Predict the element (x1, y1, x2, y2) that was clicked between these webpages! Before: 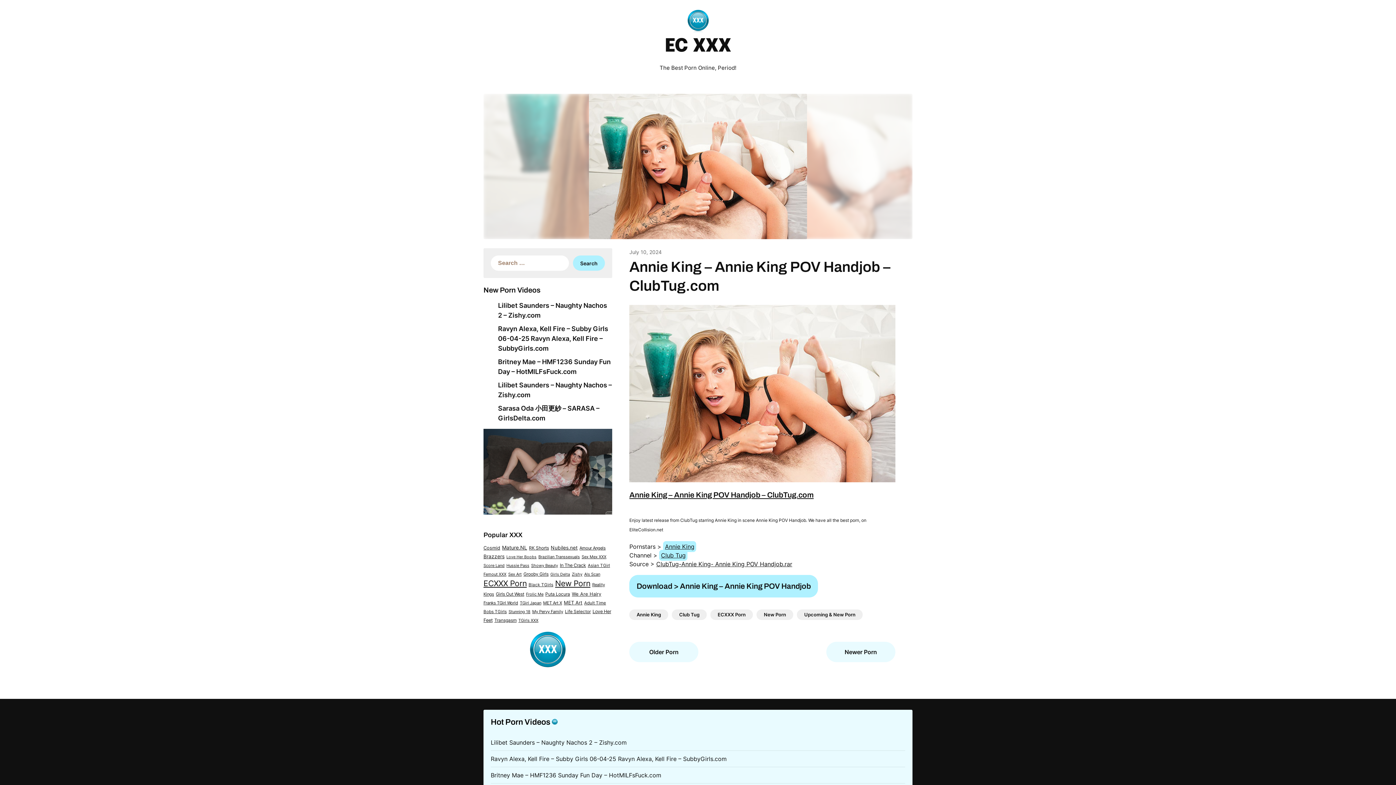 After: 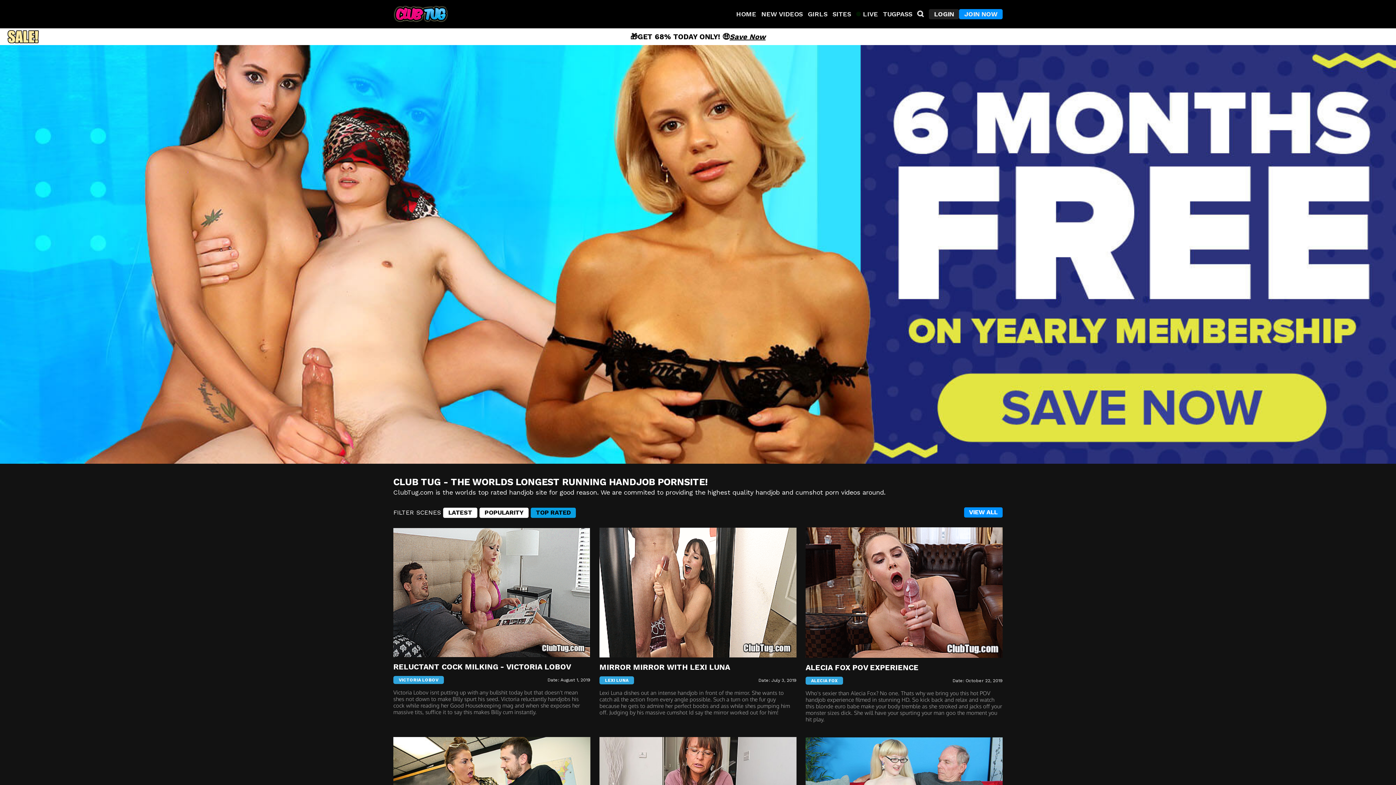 Action: bbox: (663, 541, 696, 552) label: Annie King